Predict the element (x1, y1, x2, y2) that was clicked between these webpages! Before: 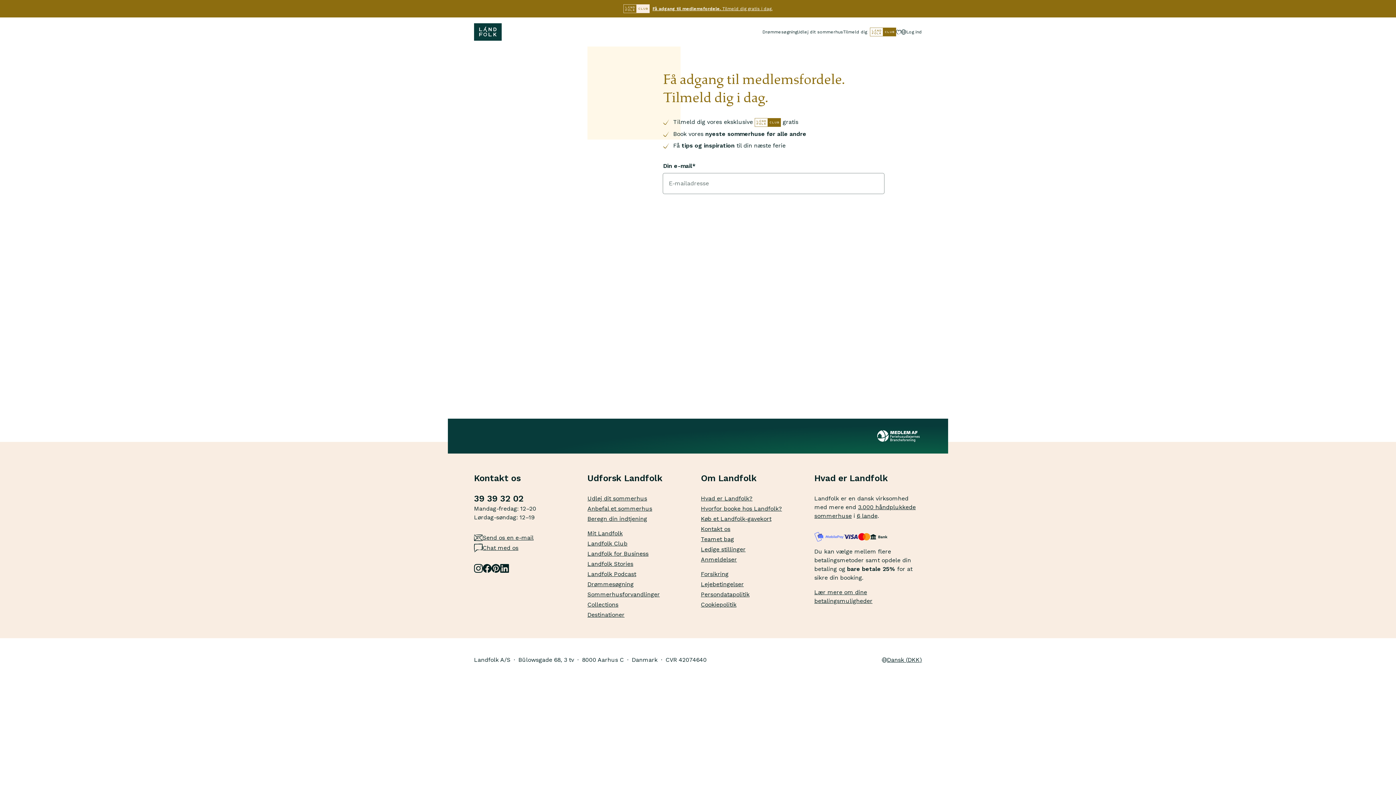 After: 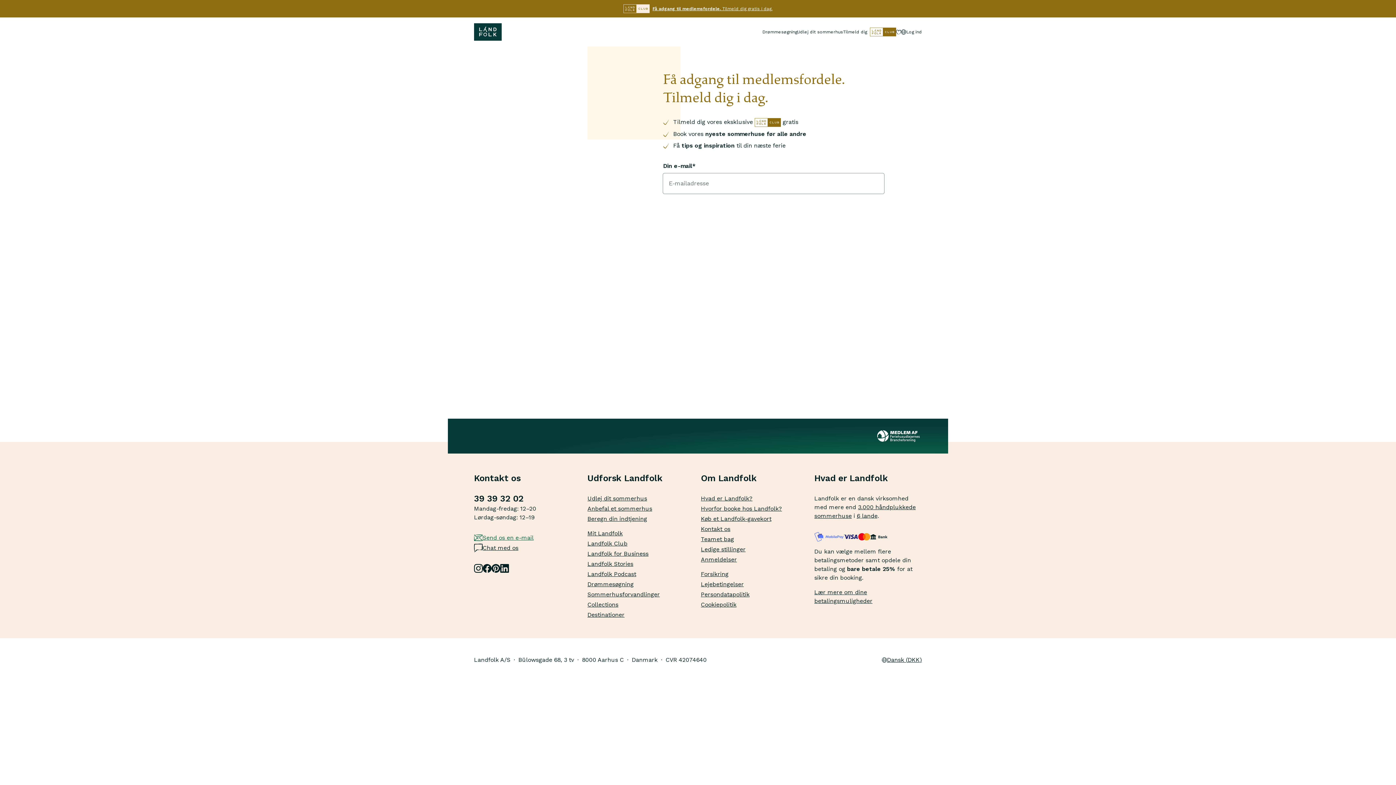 Action: bbox: (474, 533, 581, 542) label: Send os en e-mail